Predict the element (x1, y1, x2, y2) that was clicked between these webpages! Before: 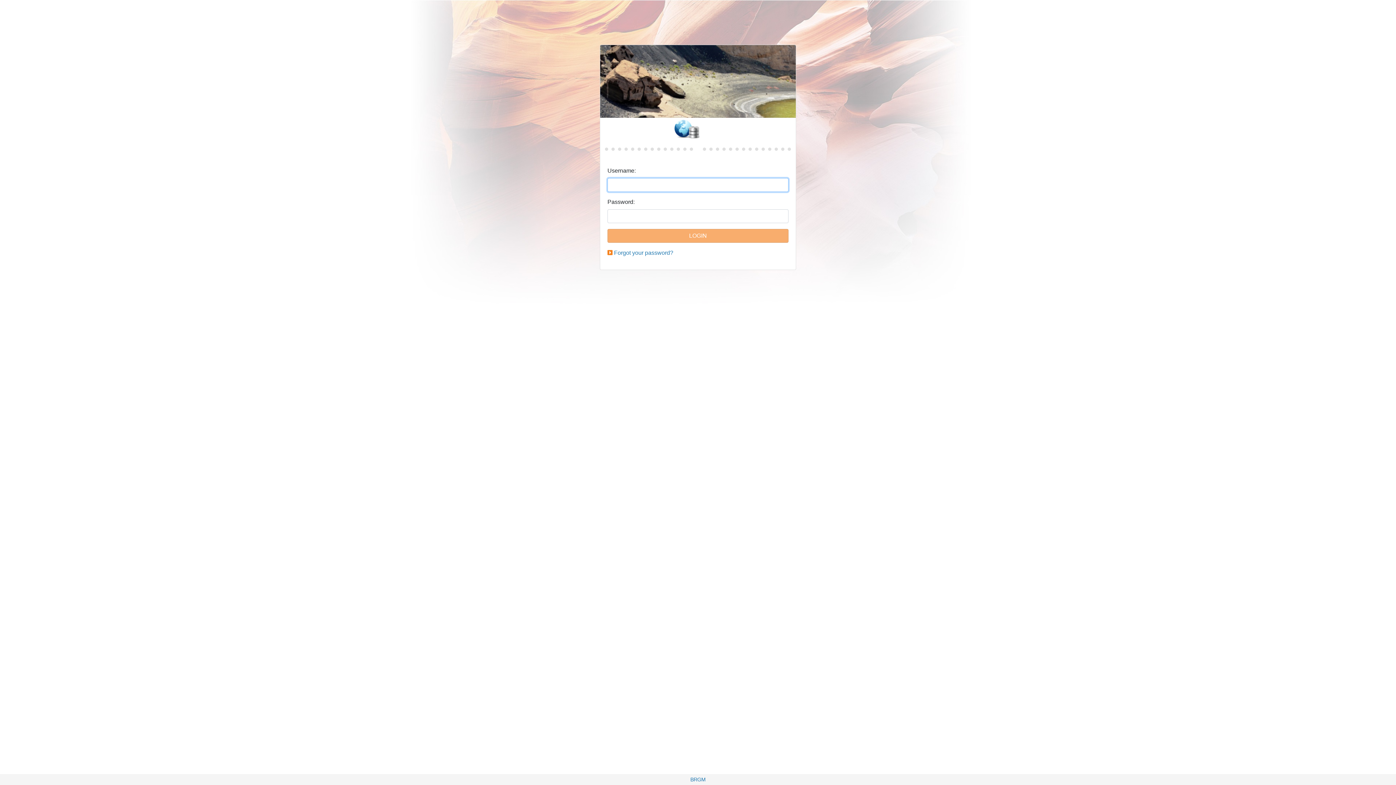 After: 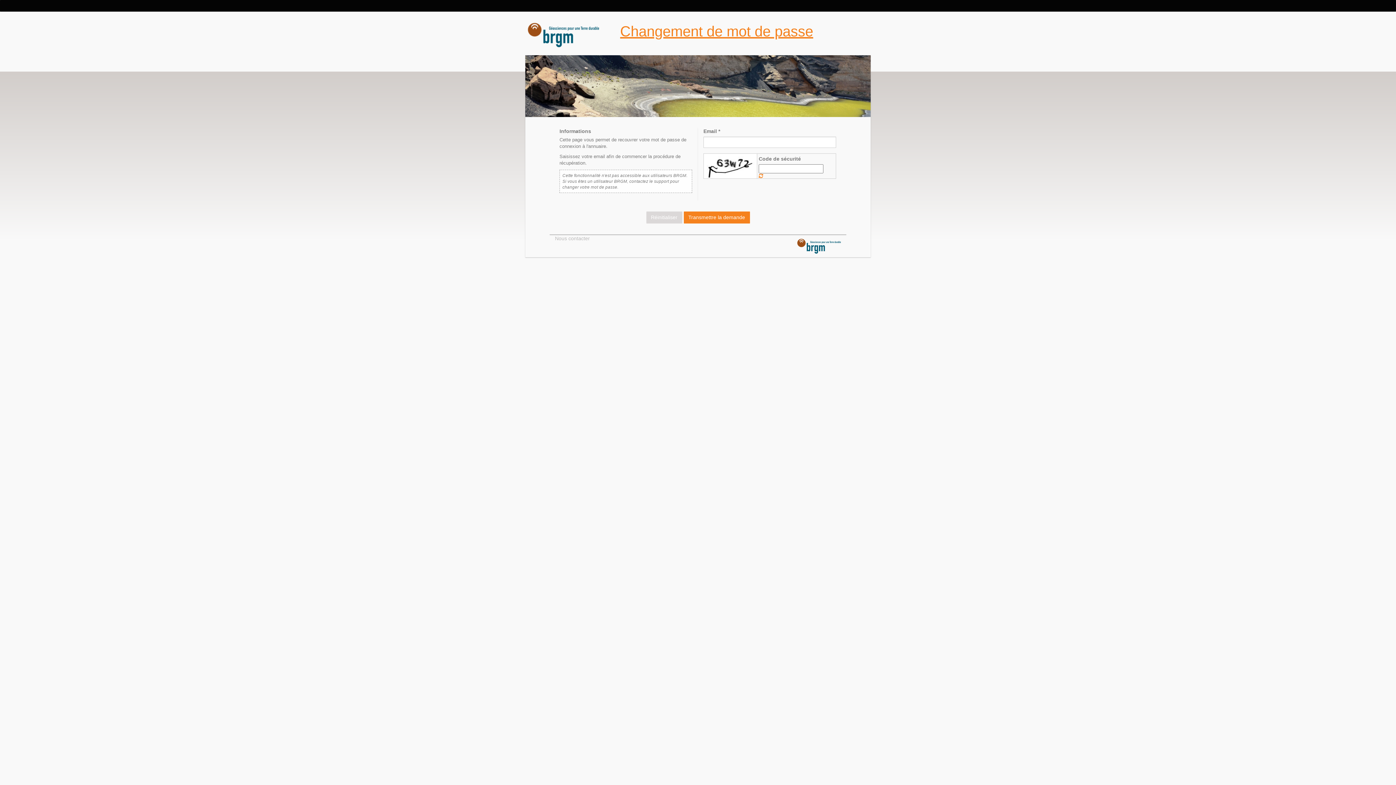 Action: bbox: (614, 249, 673, 256) label: Forgot your password?